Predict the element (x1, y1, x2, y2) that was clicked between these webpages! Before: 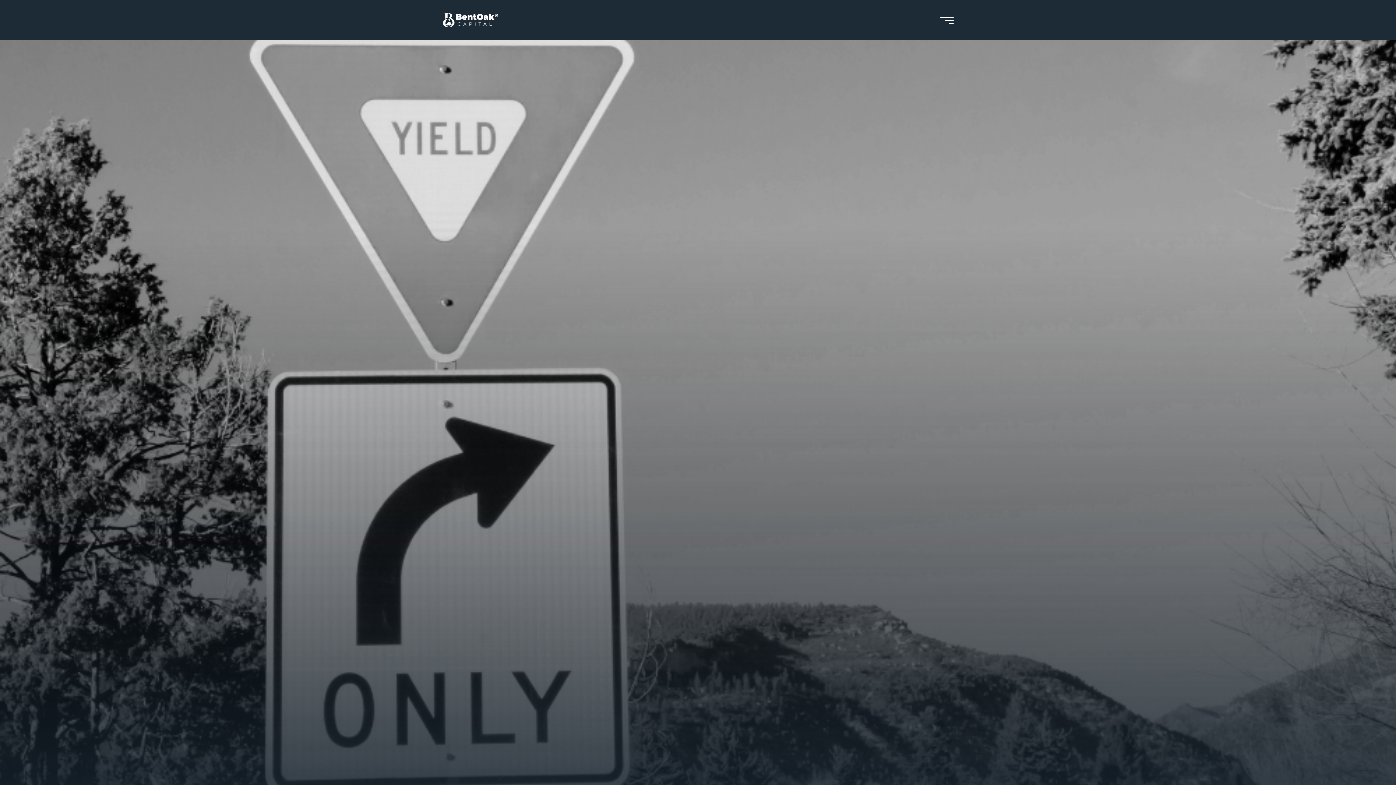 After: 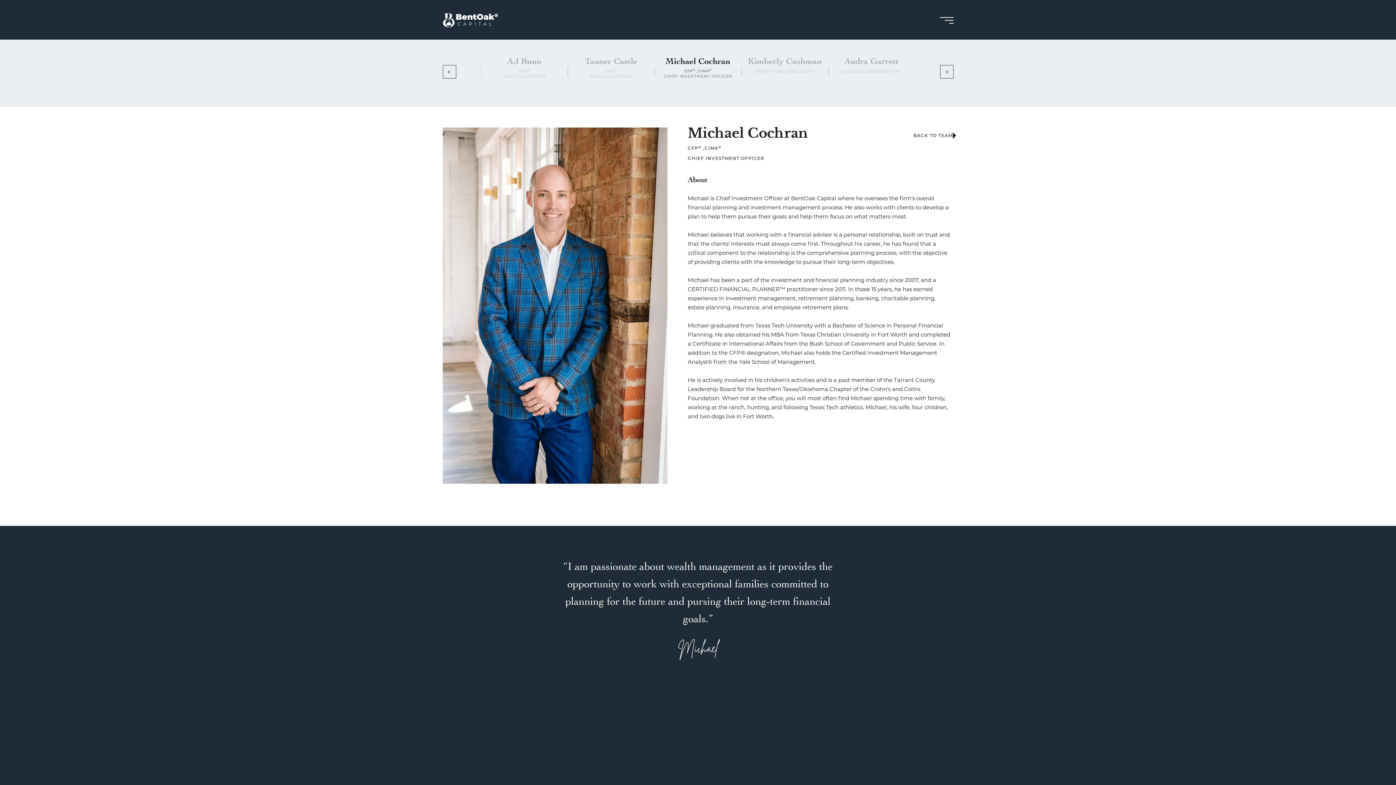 Action: label: MICHAEL COCHRAN bbox: (532, 774, 585, 780)